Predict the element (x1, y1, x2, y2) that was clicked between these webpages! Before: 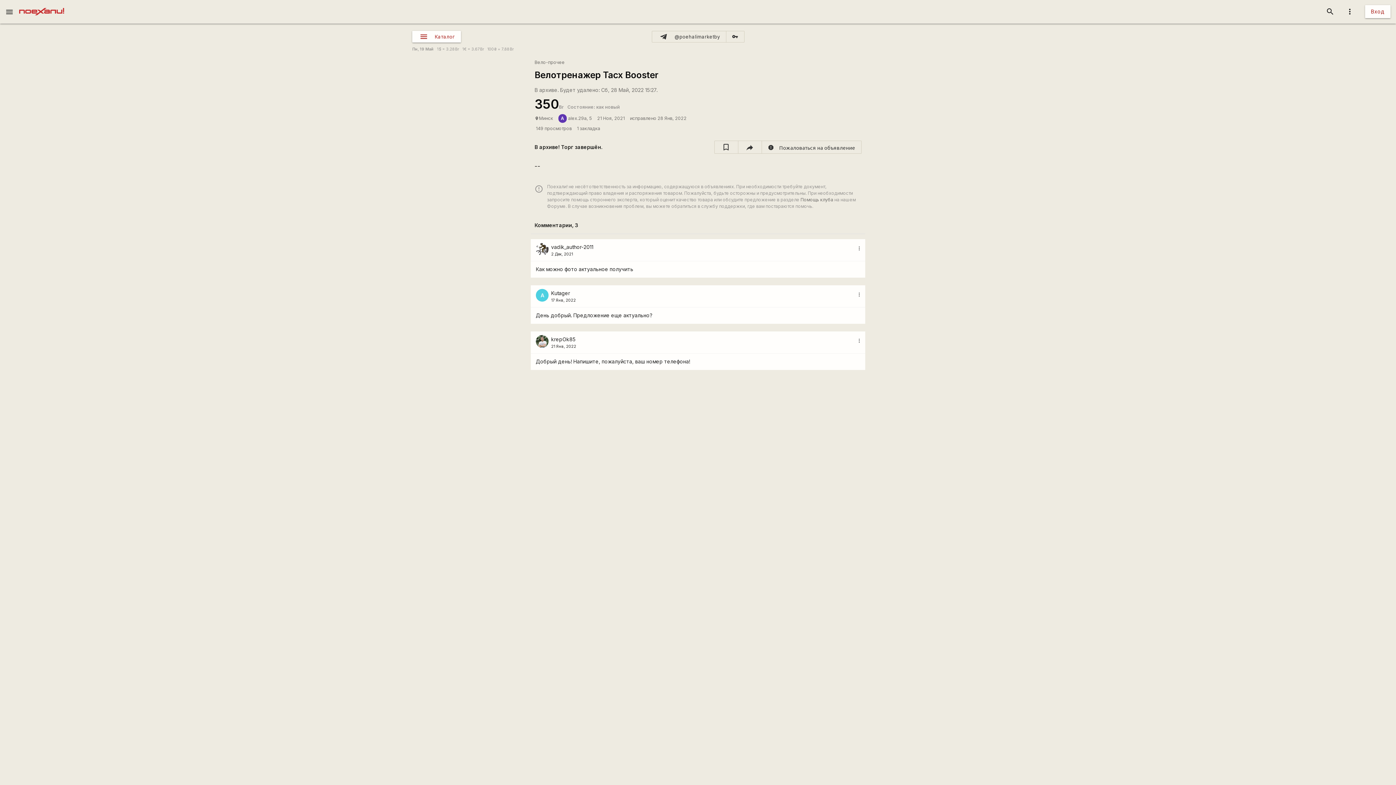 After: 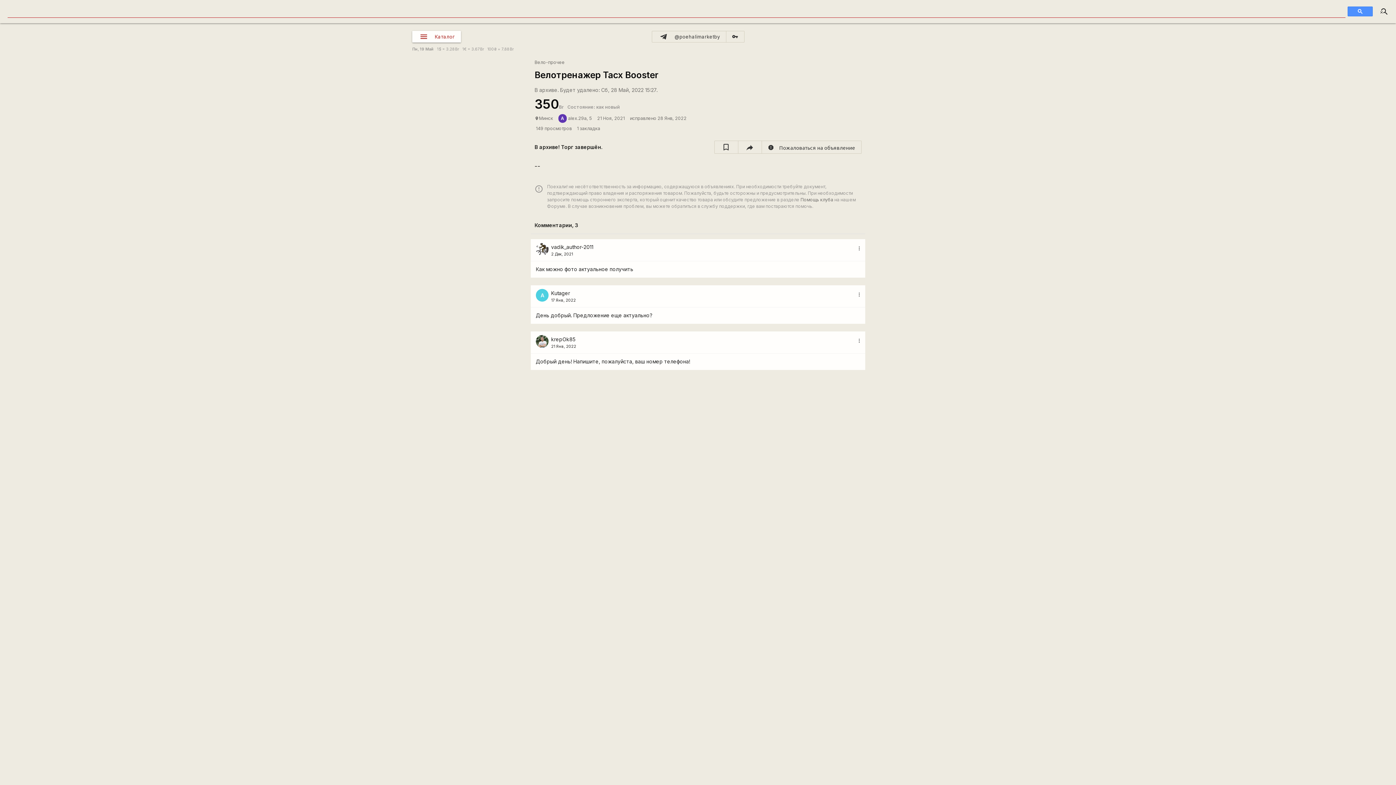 Action: label: search bbox: (1320, 0, 1340, 23)